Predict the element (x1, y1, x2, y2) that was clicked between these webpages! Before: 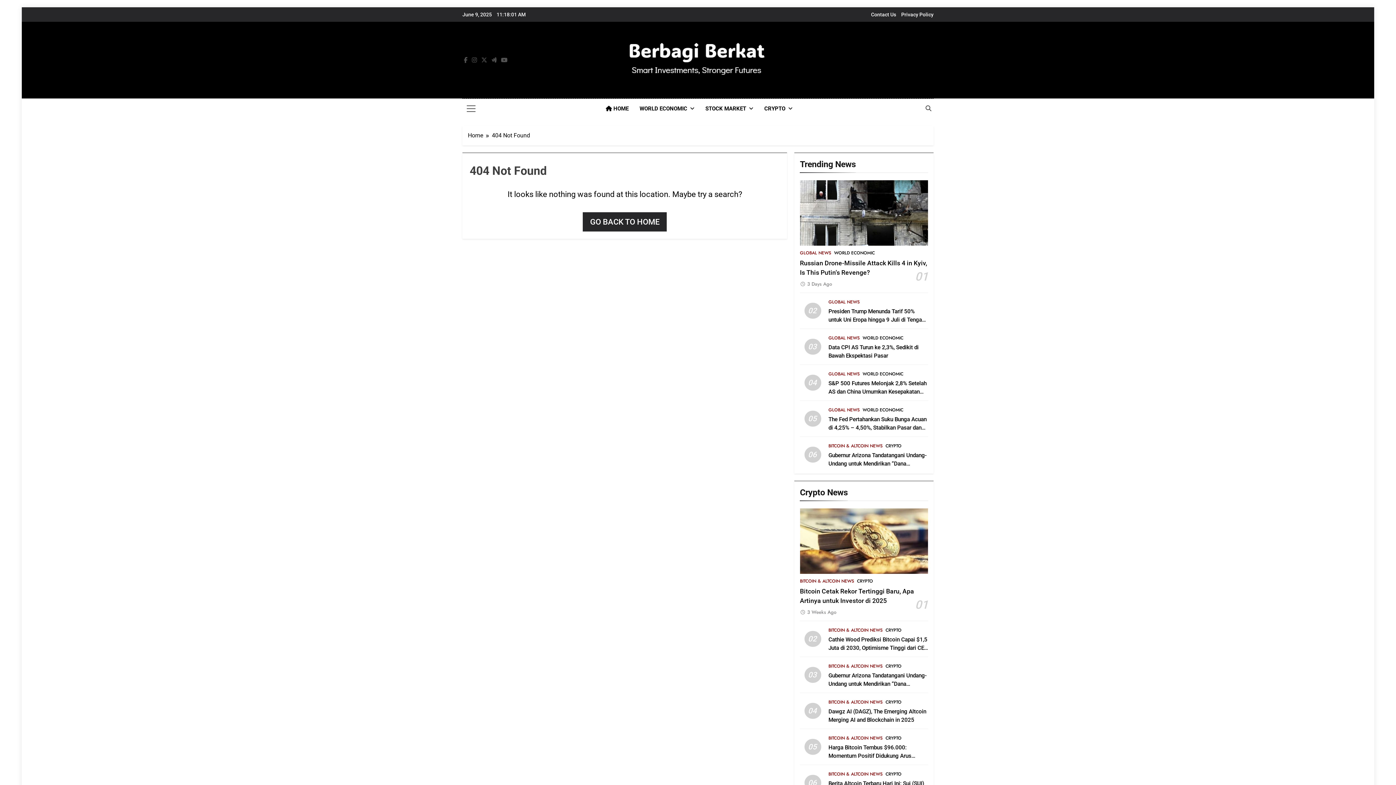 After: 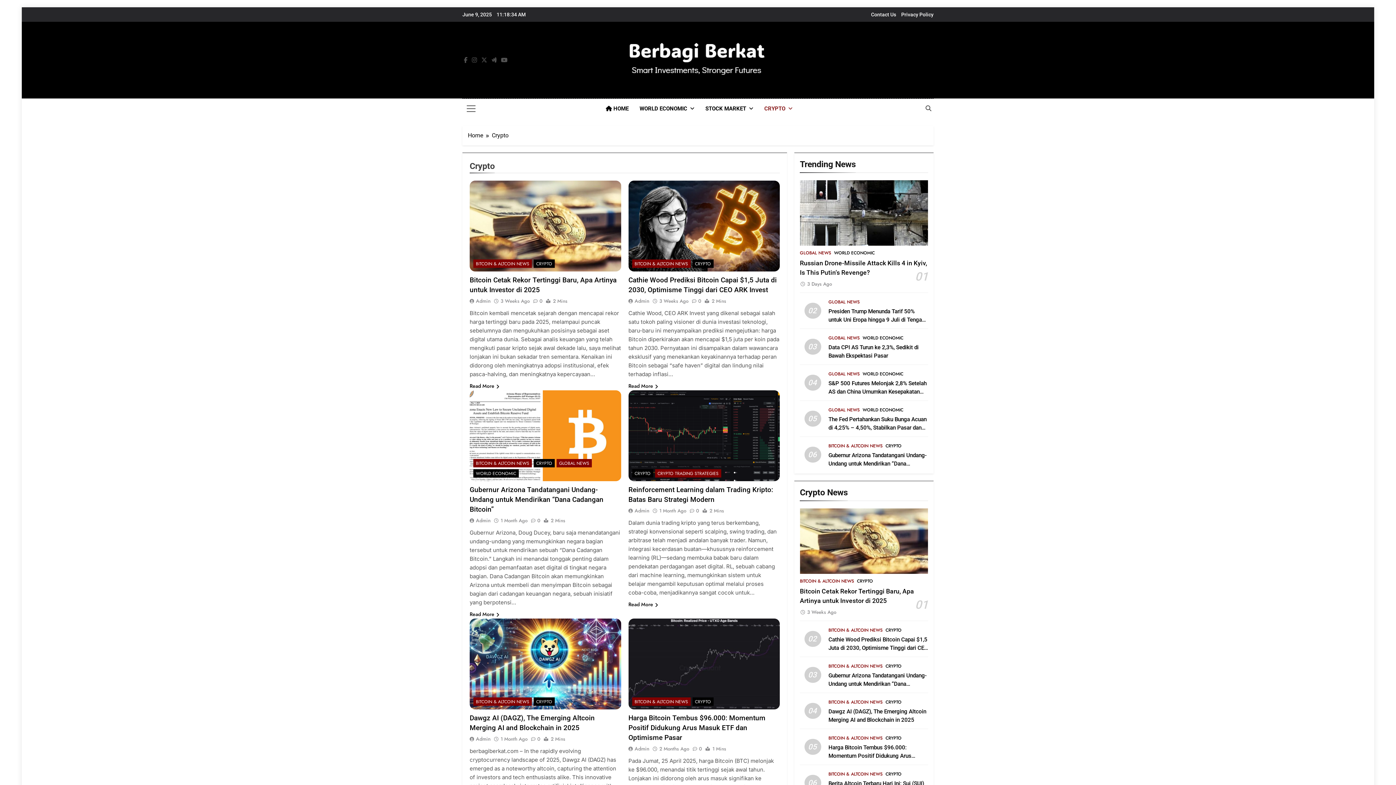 Action: label: CRYPTO bbox: (885, 442, 901, 449)